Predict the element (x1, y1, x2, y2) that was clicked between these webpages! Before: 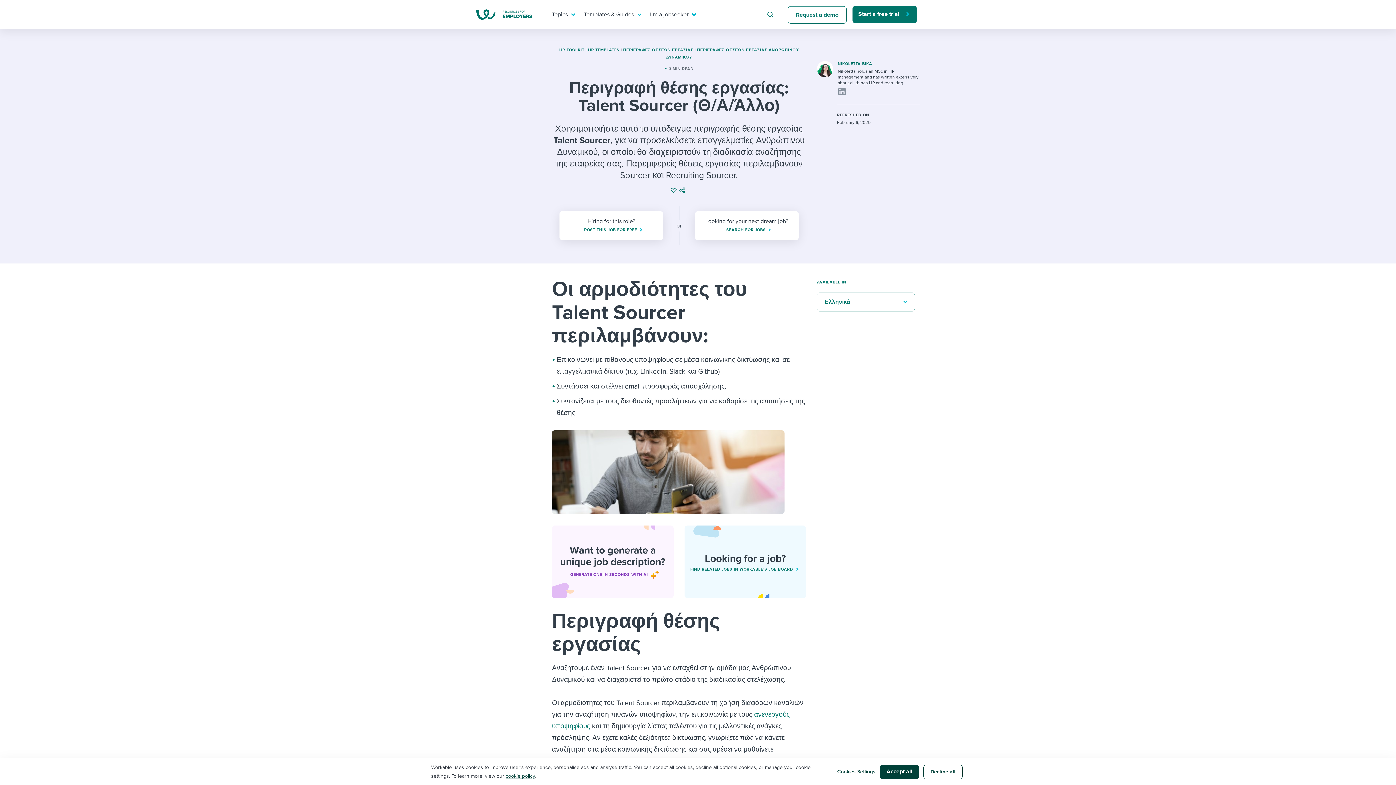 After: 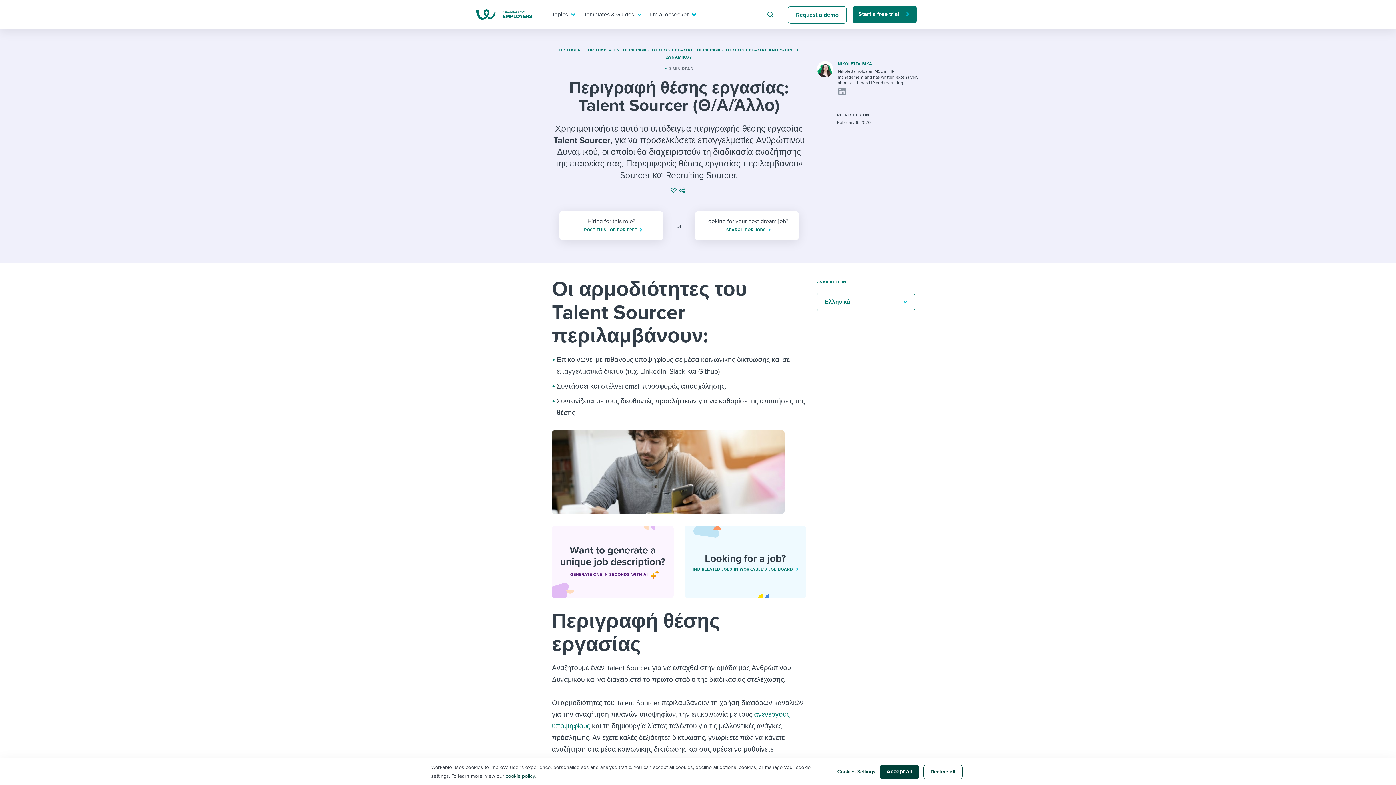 Action: bbox: (552, 525, 673, 598) label: Want to generate a unique job description?
GENERATE ONE IN SECONDS WITH AI